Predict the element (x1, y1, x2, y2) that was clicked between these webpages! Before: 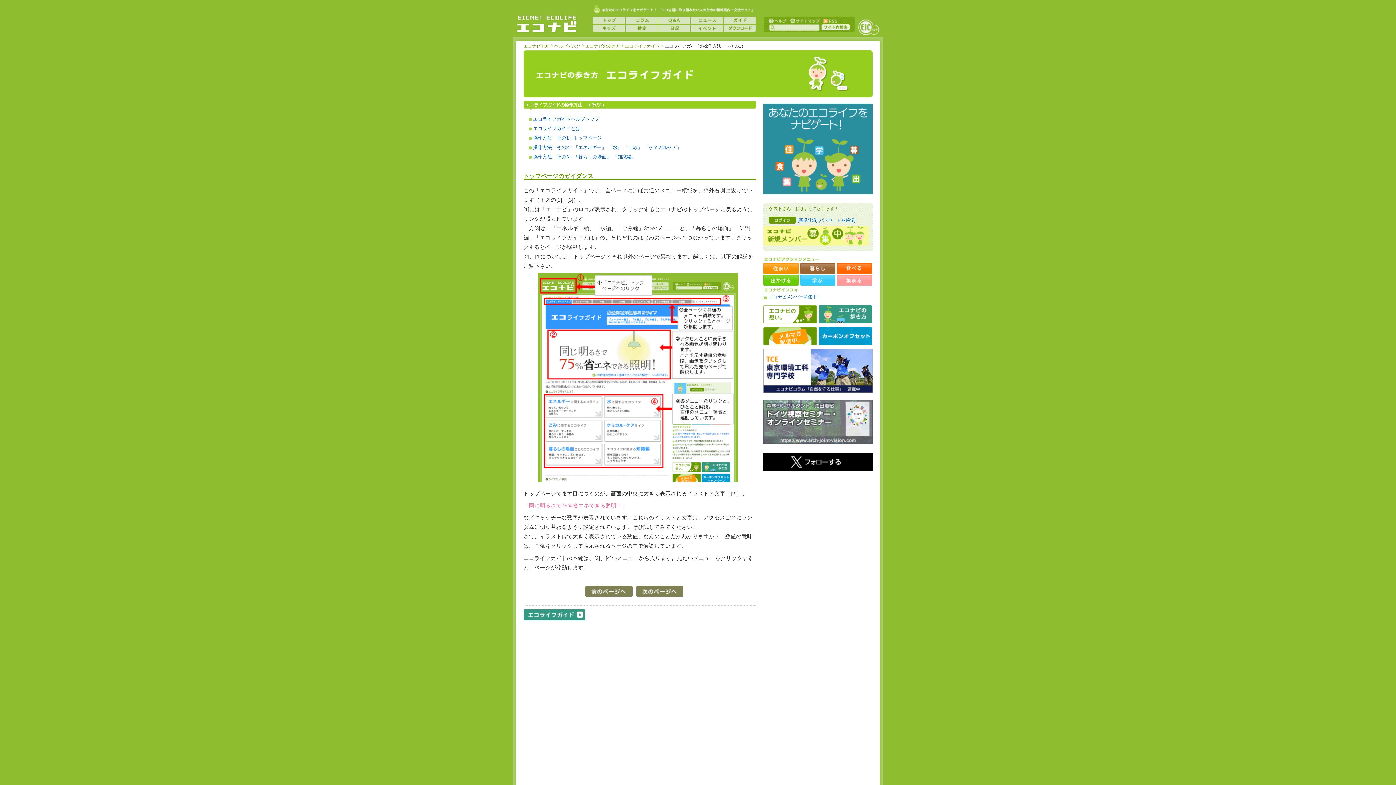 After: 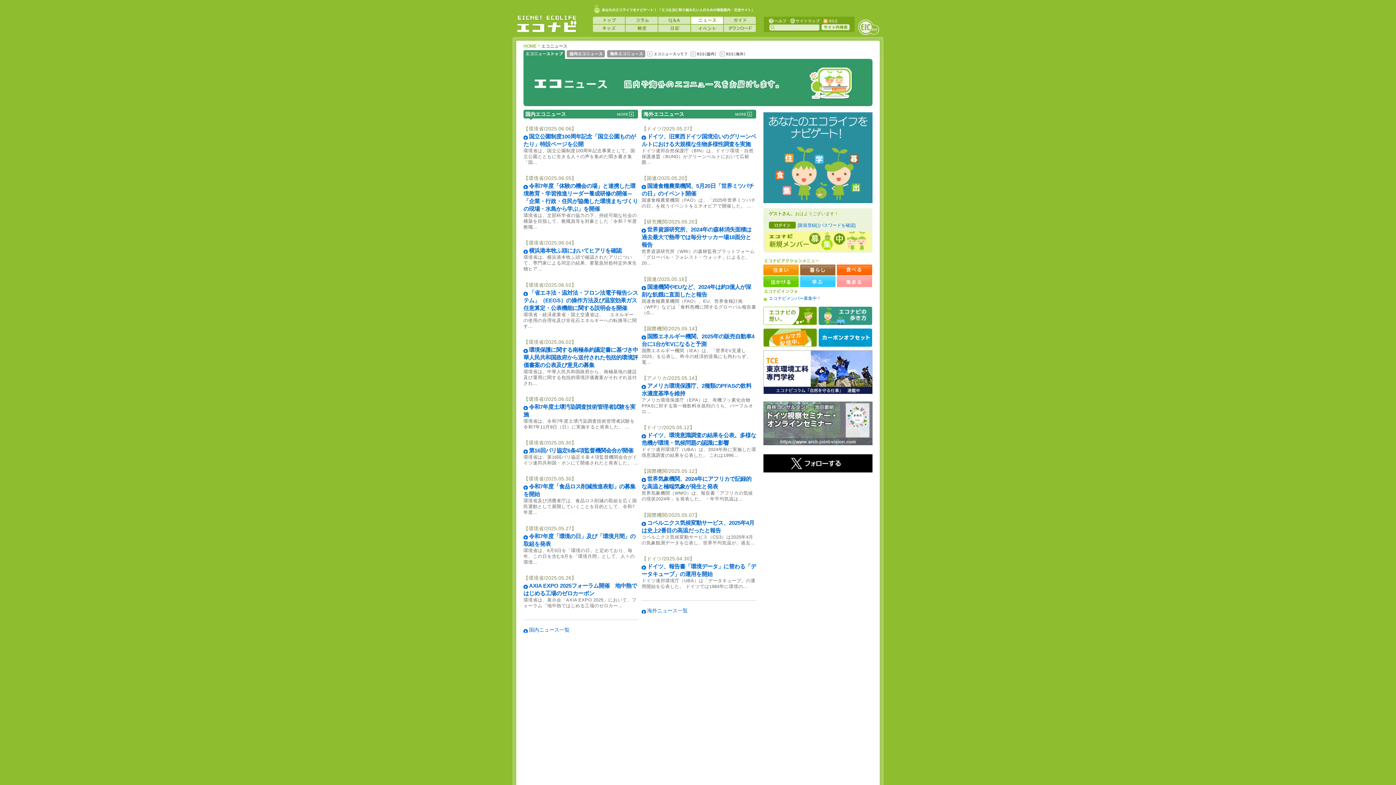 Action: label: ニュース bbox: (691, 16, 723, 24)